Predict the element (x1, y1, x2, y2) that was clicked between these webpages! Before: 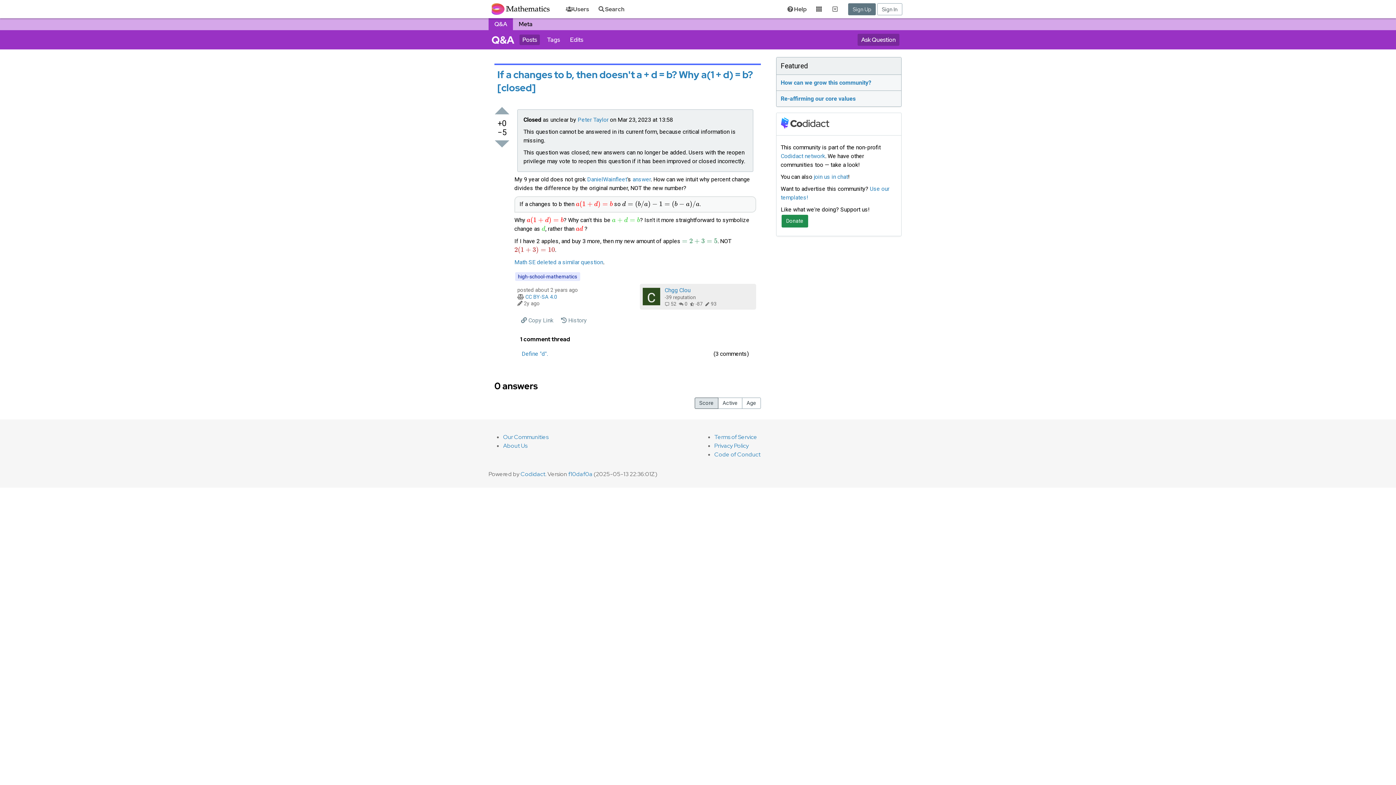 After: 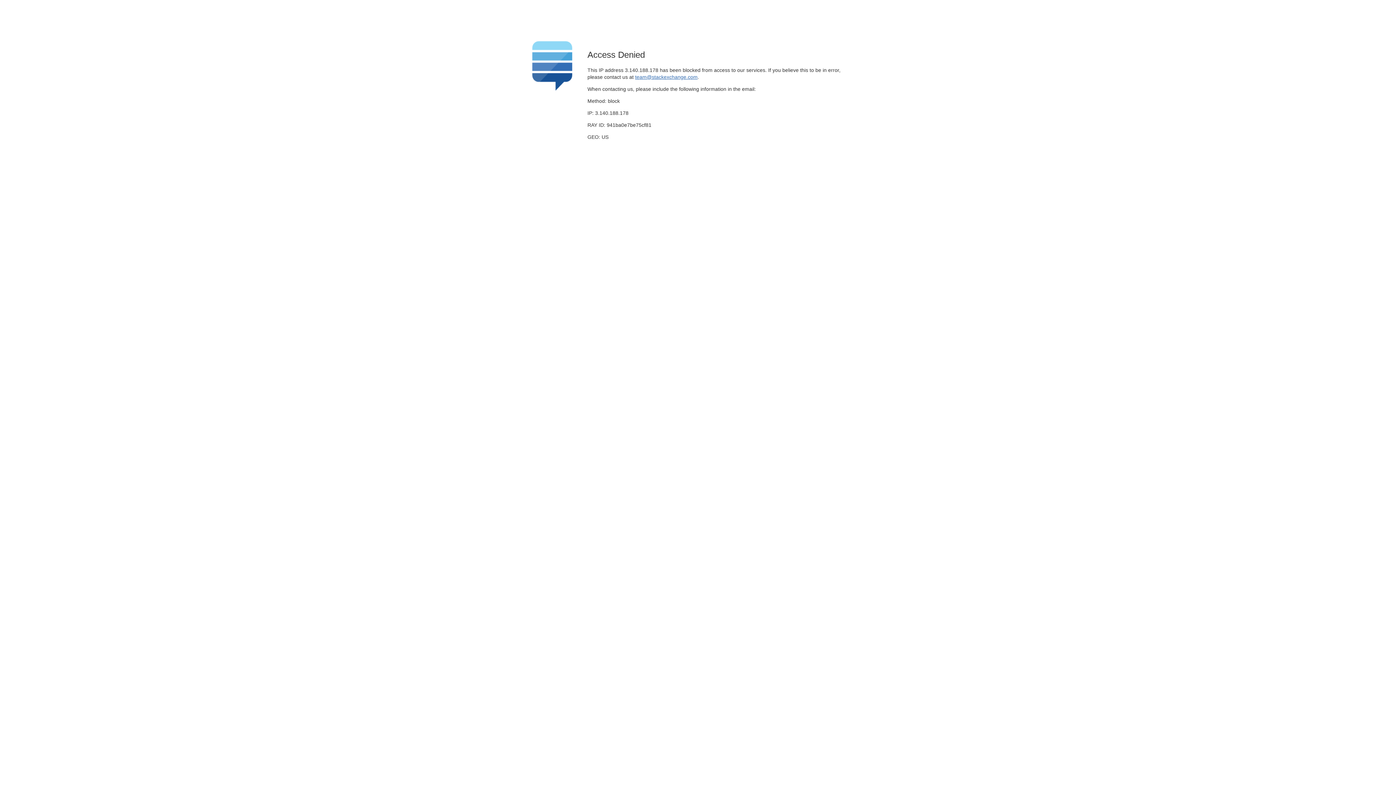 Action: bbox: (587, 176, 627, 182) label: DanielWainfleet